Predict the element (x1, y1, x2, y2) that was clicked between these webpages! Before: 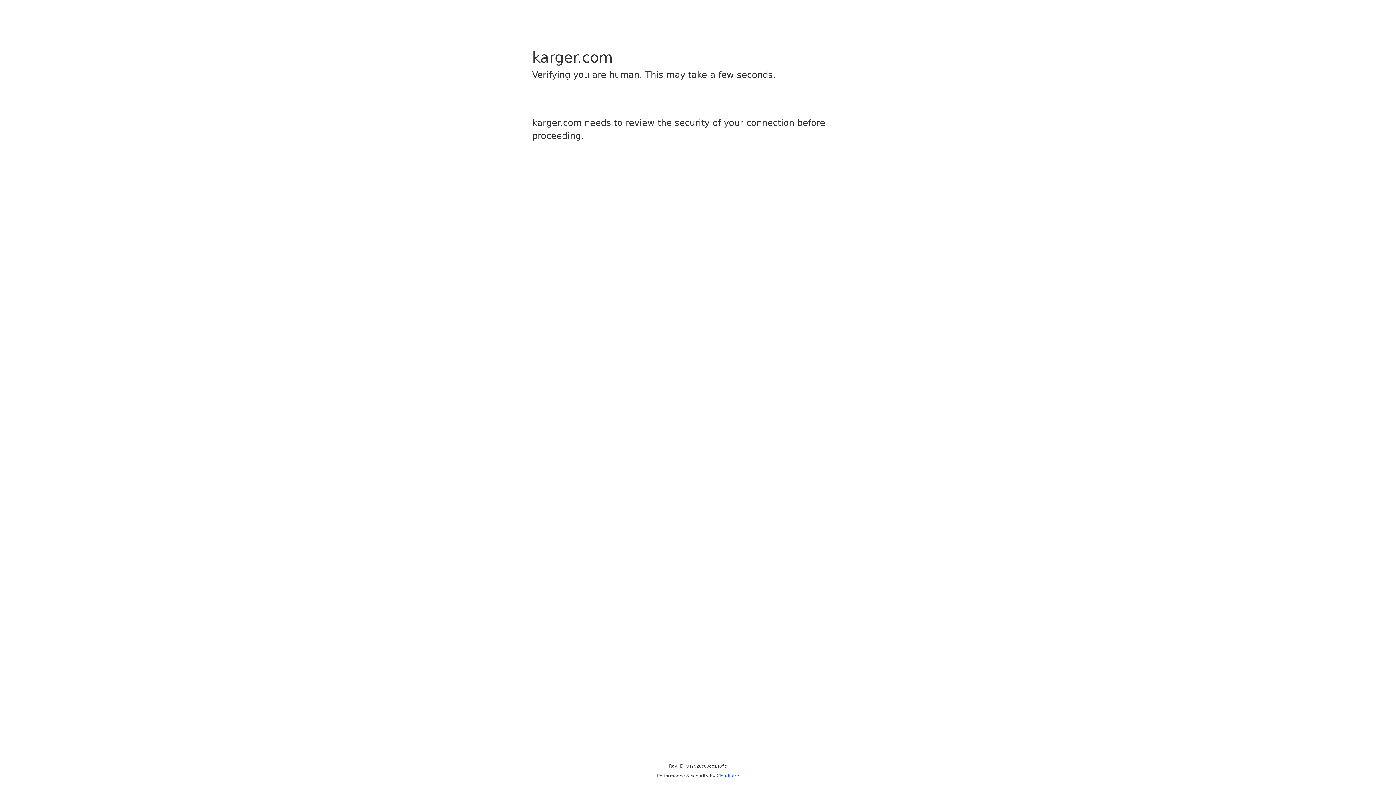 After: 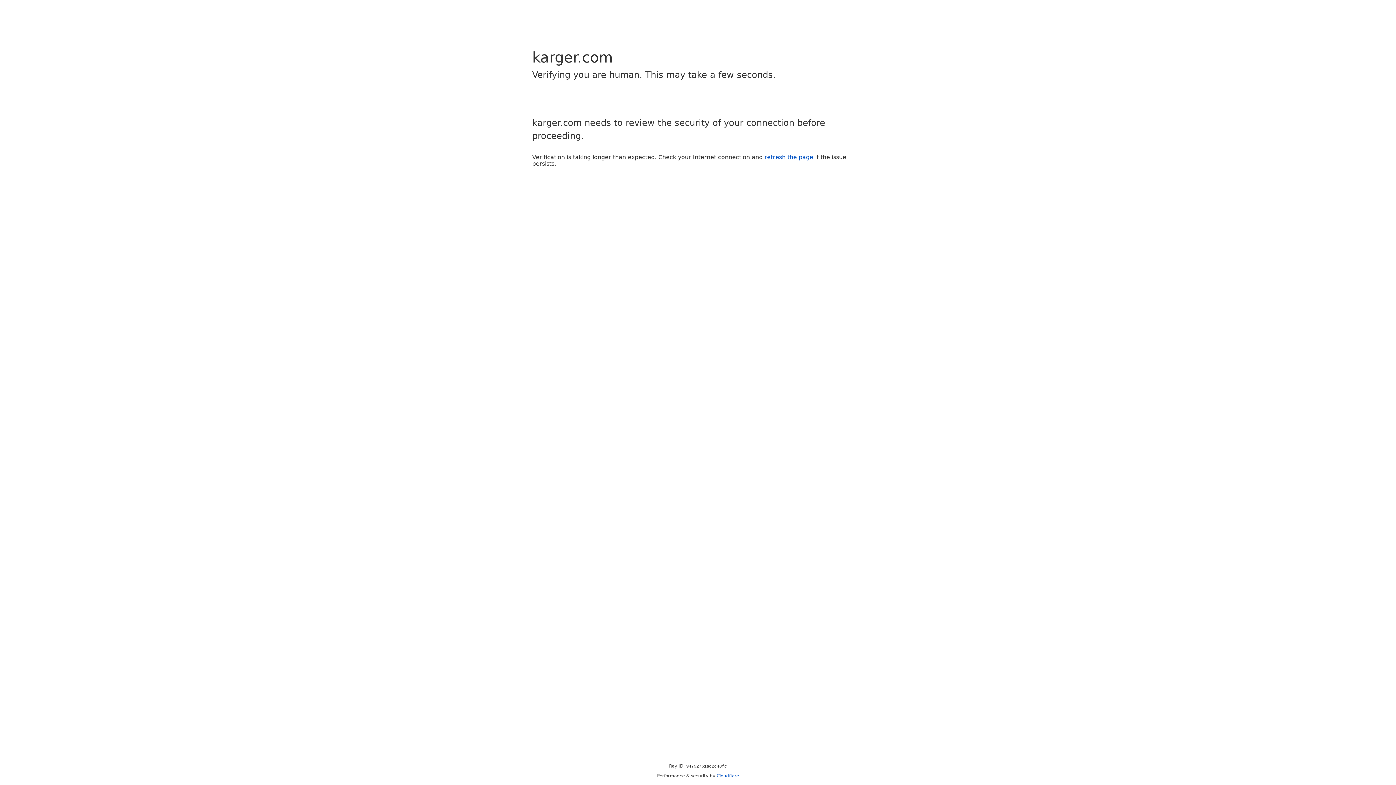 Action: label: Cloudflare bbox: (716, 773, 739, 778)